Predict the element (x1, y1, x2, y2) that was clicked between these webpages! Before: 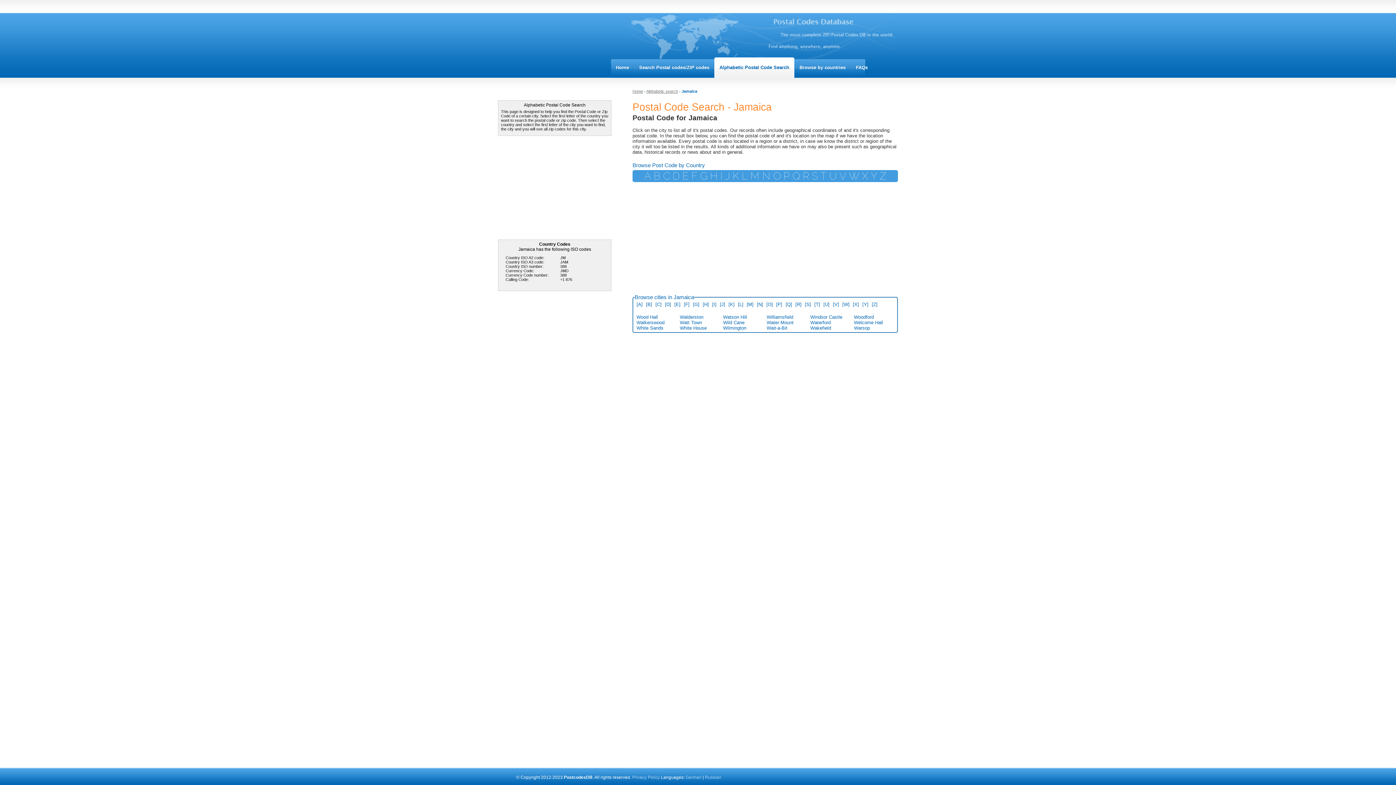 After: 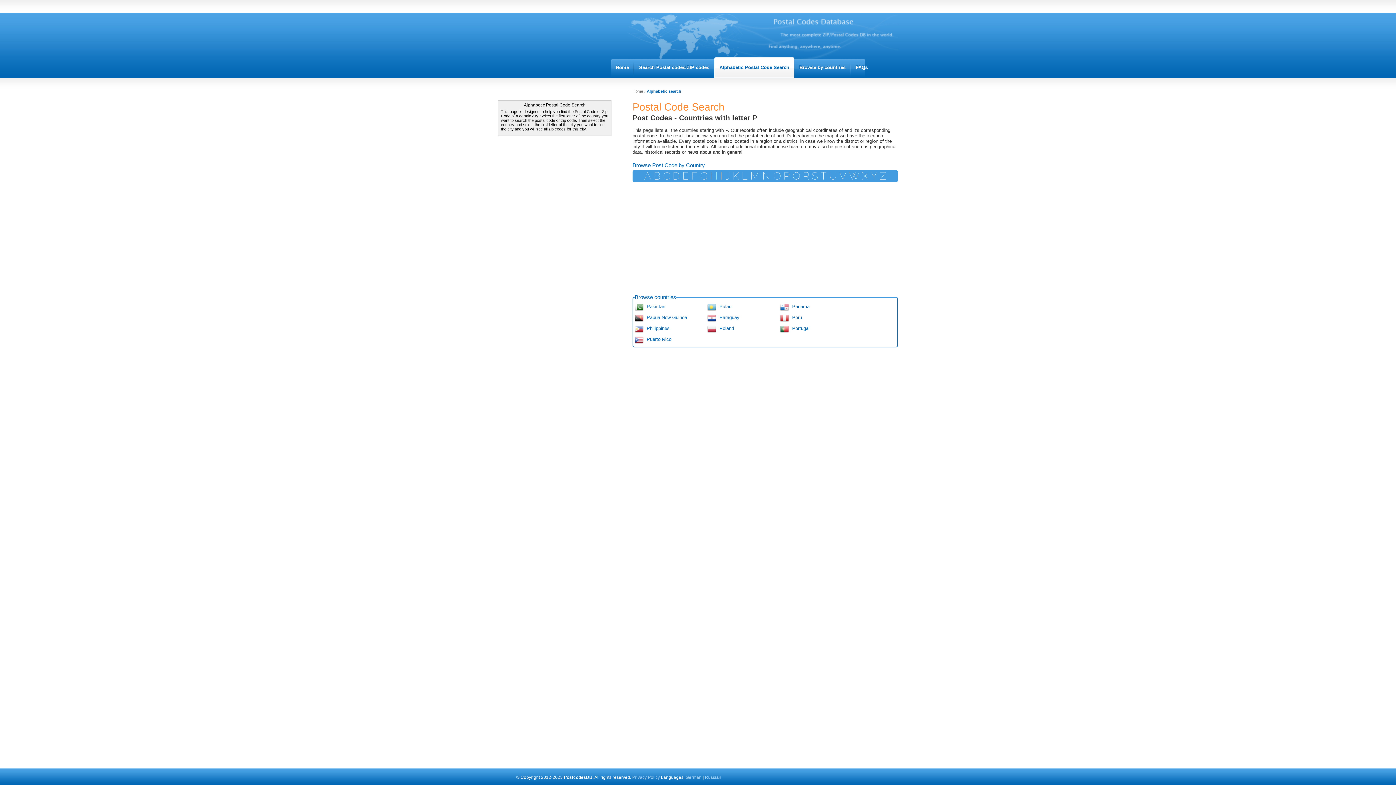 Action: label: P bbox: (783, 170, 790, 182)